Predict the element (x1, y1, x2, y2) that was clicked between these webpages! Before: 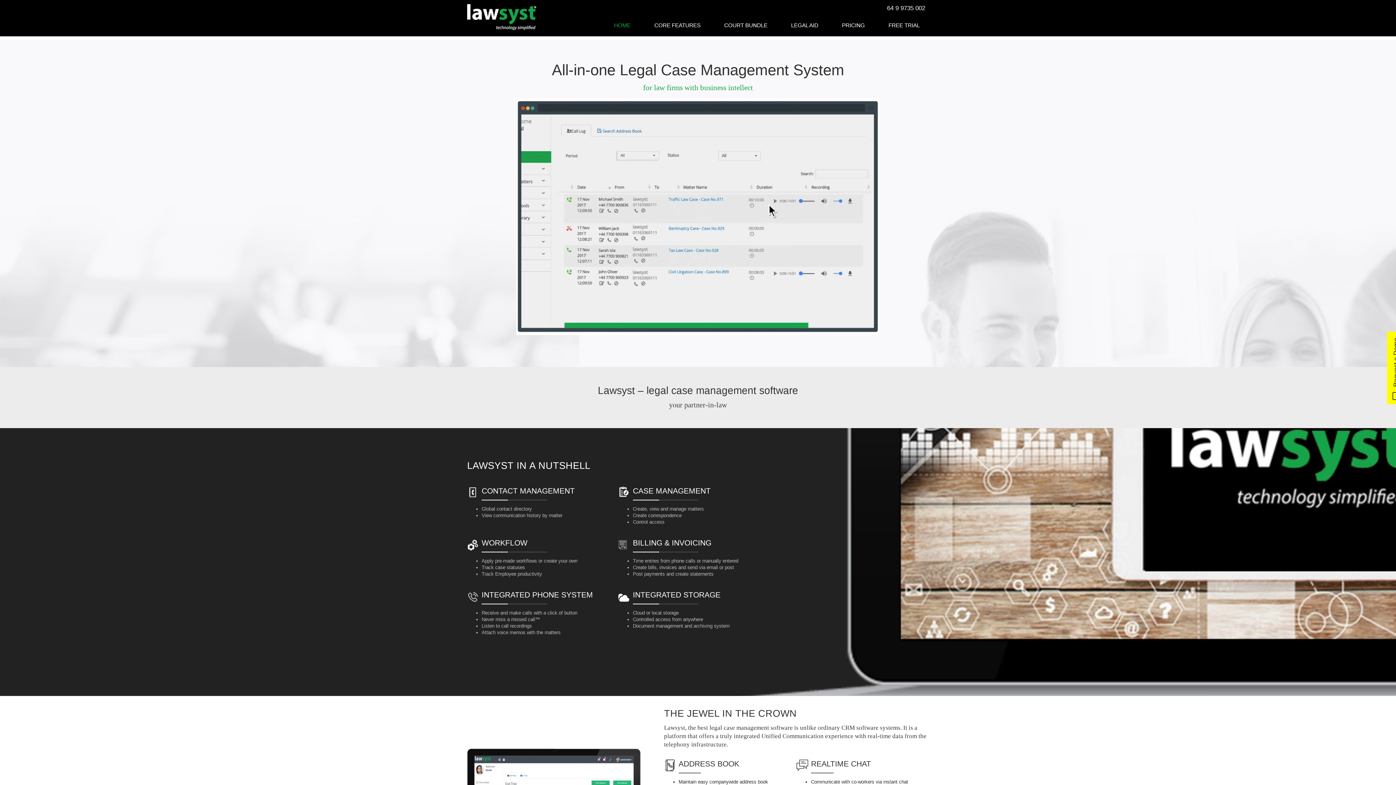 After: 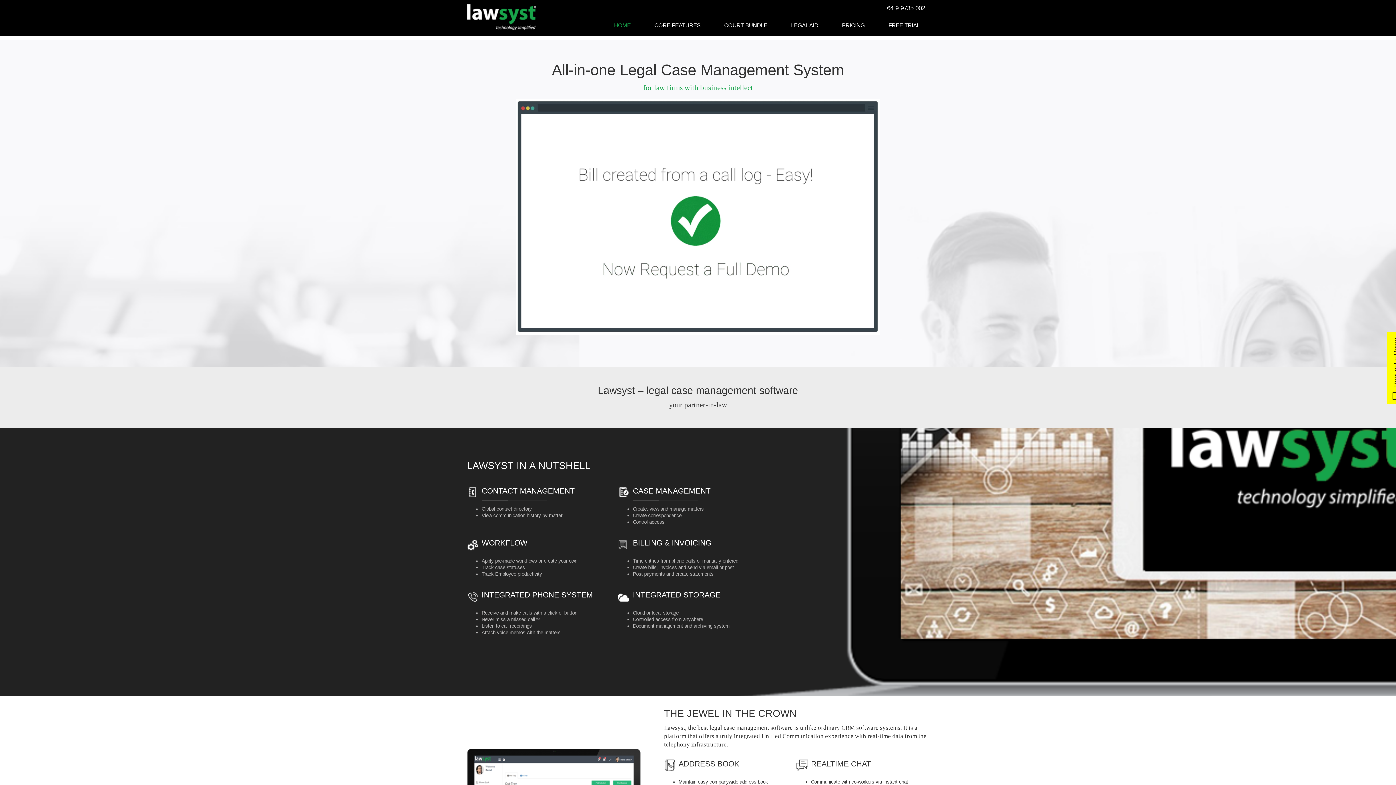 Action: label: 64 9 9735 002 bbox: (887, 4, 925, 11)